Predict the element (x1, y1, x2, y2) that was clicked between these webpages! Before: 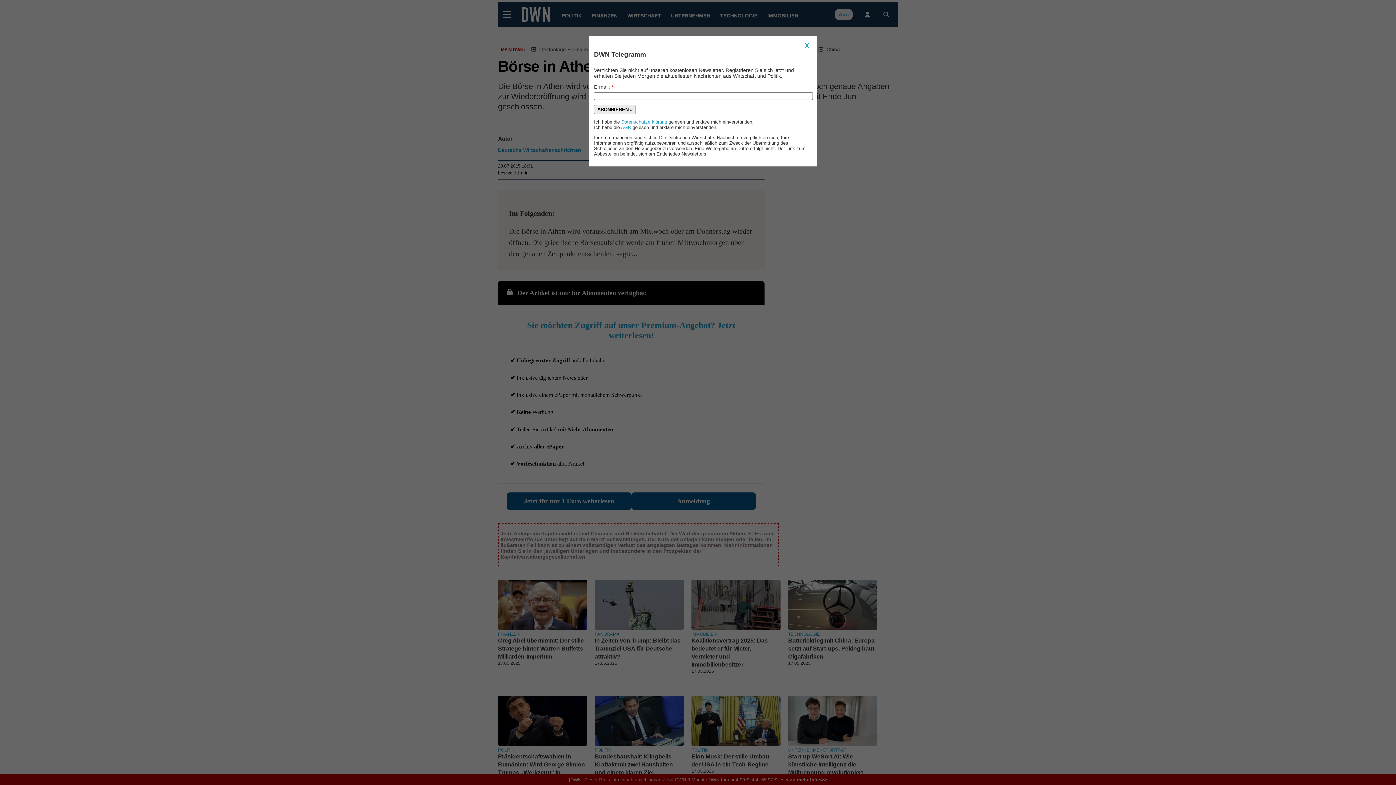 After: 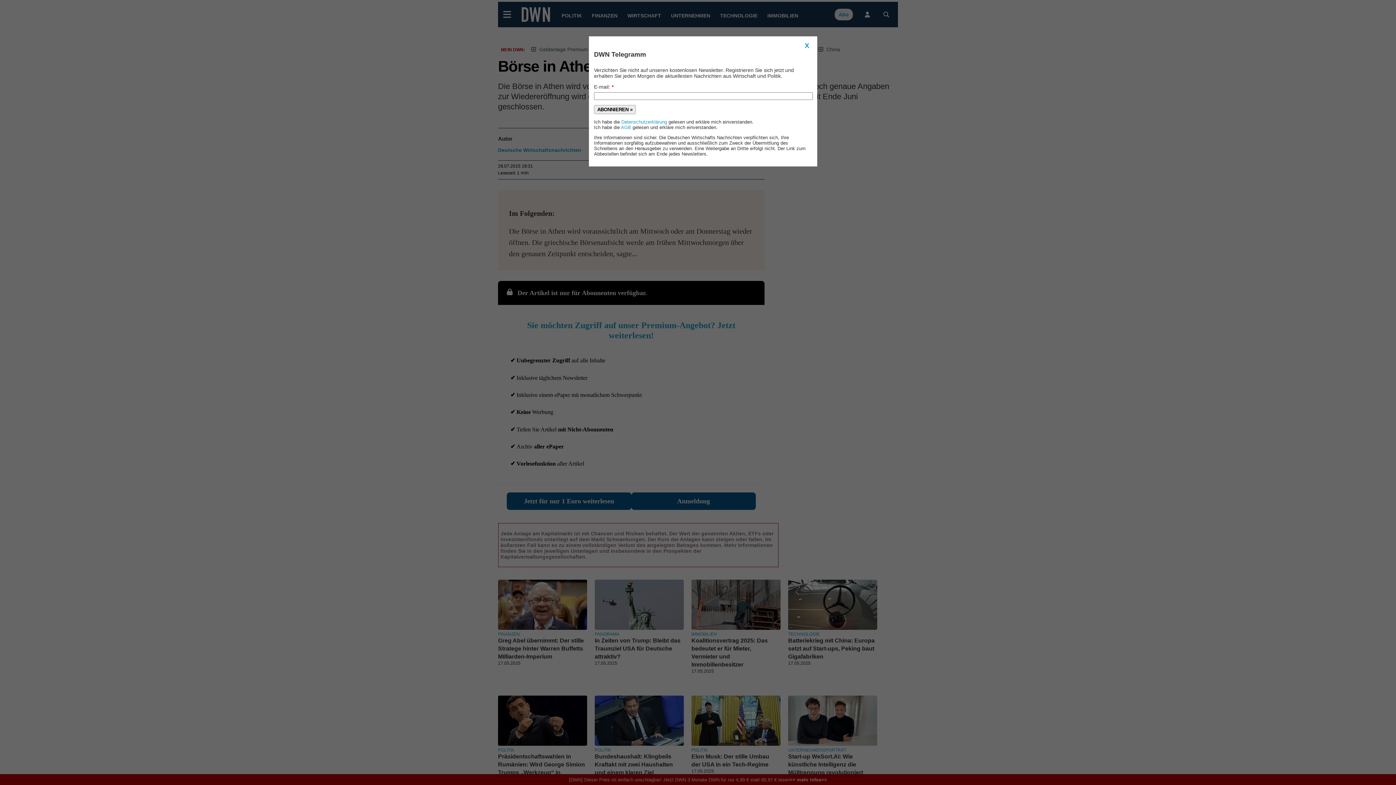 Action: label: ABONNIEREN » bbox: (594, 104, 636, 114)